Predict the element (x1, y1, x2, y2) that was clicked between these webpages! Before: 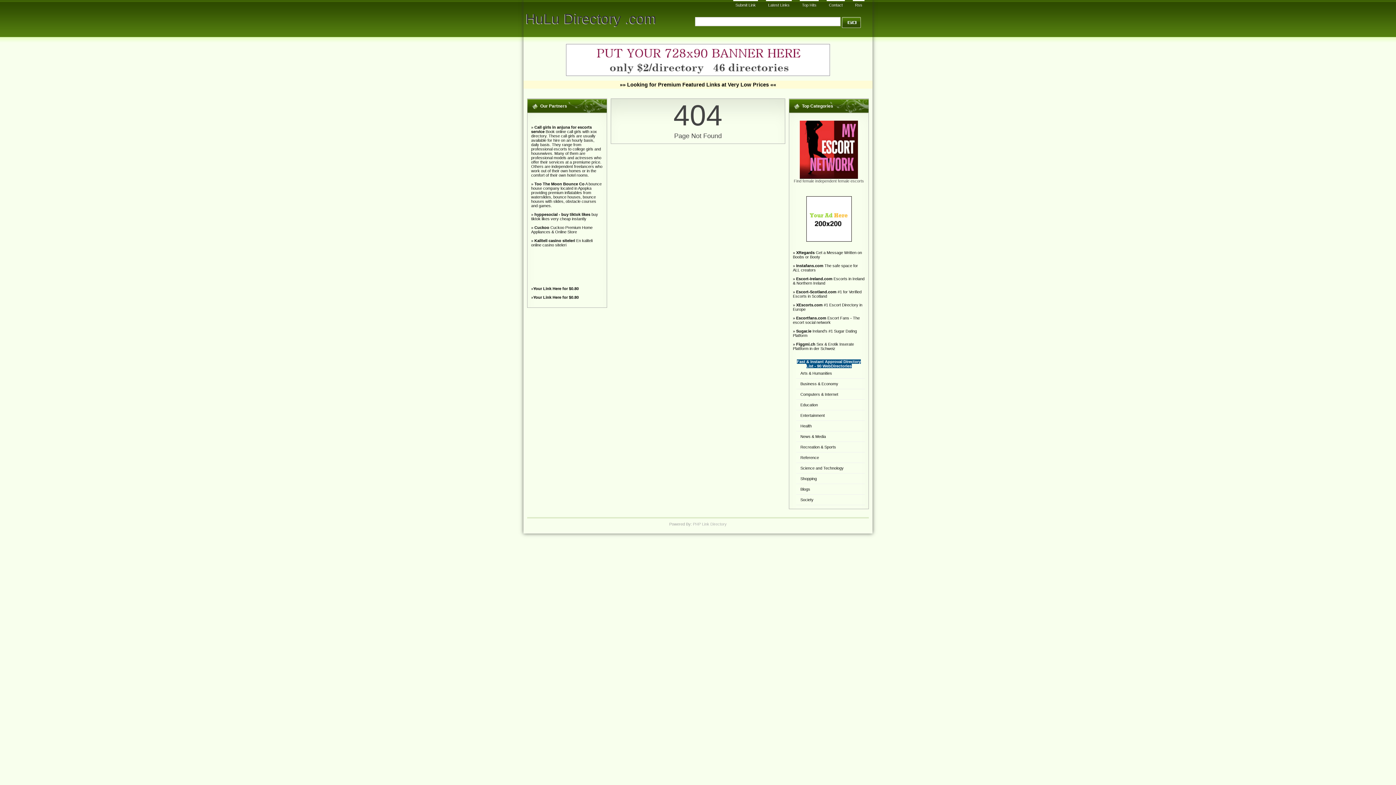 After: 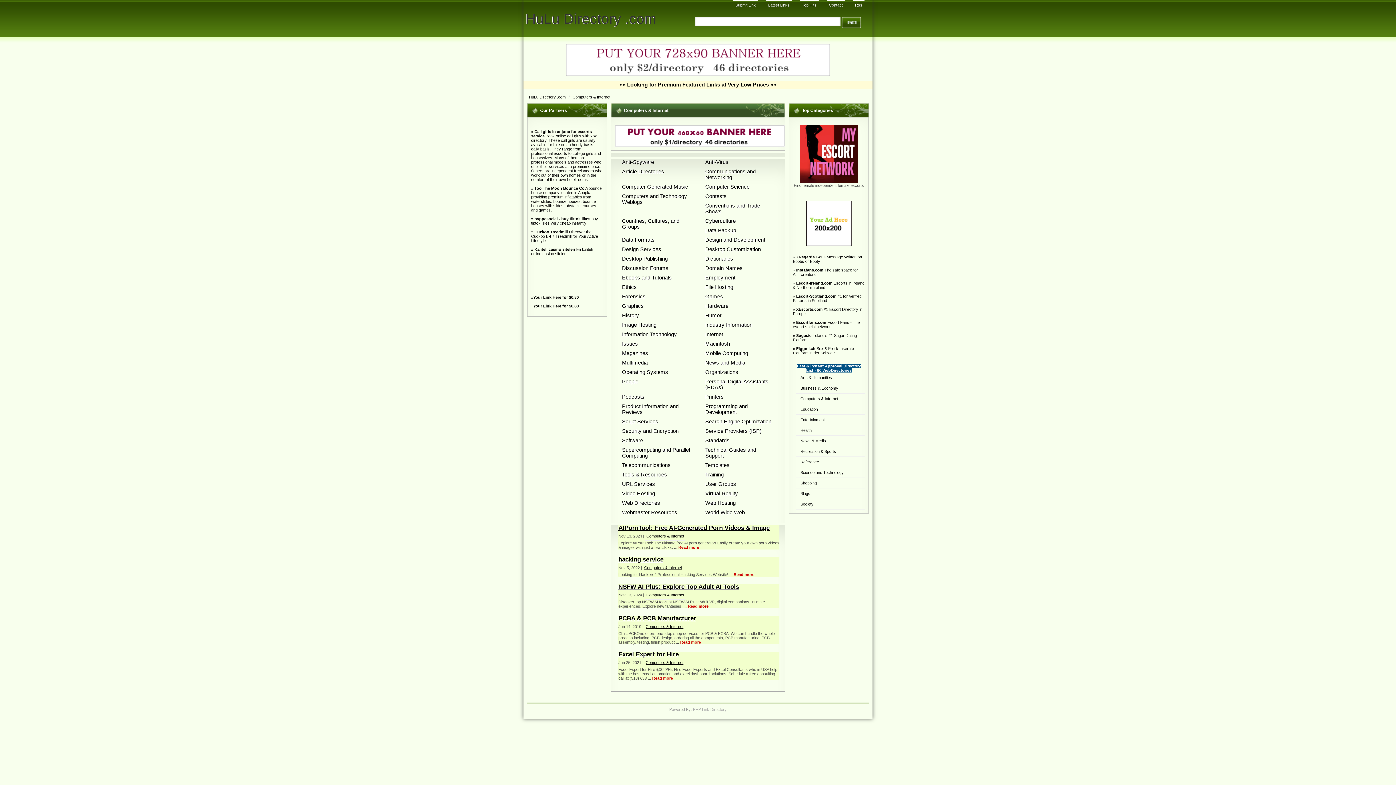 Action: bbox: (800, 392, 838, 396) label: Computers & Internet